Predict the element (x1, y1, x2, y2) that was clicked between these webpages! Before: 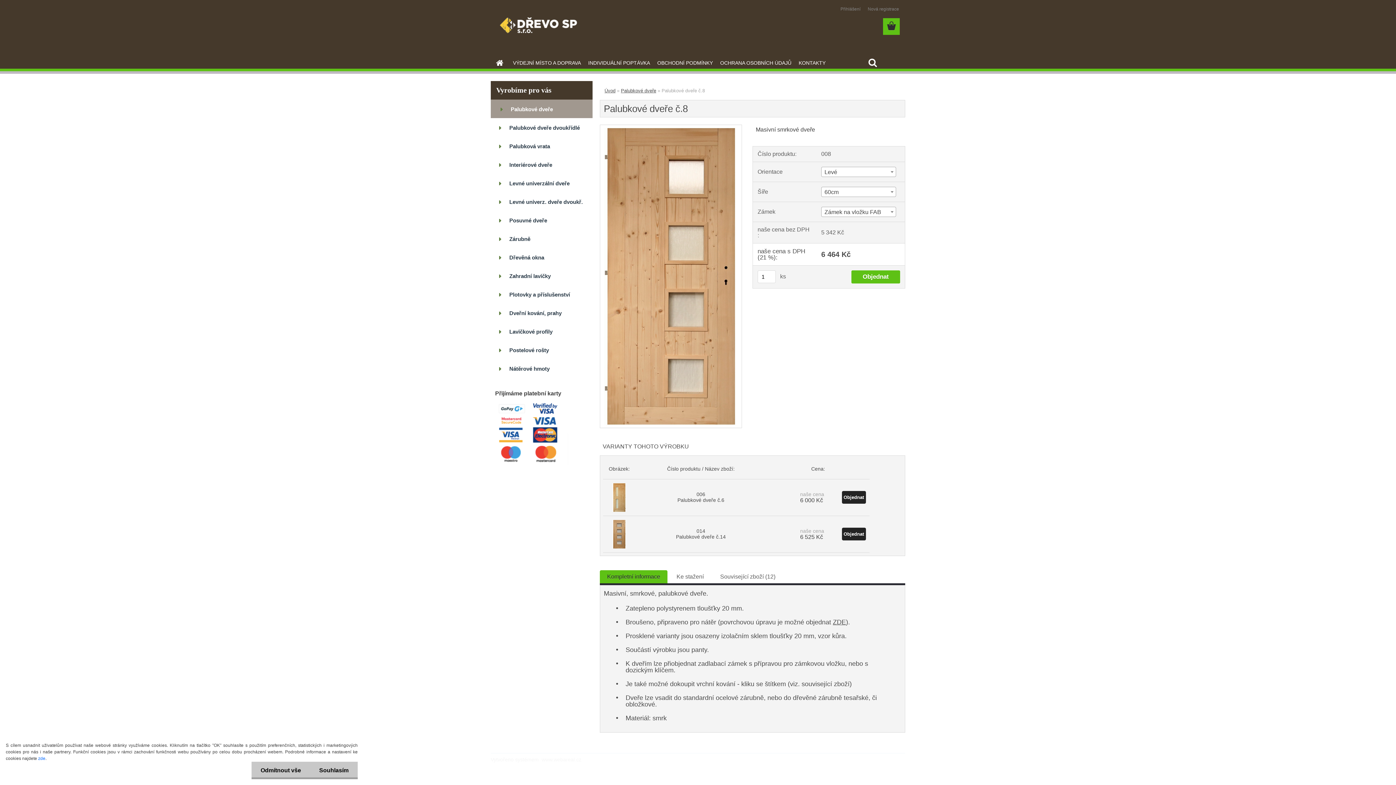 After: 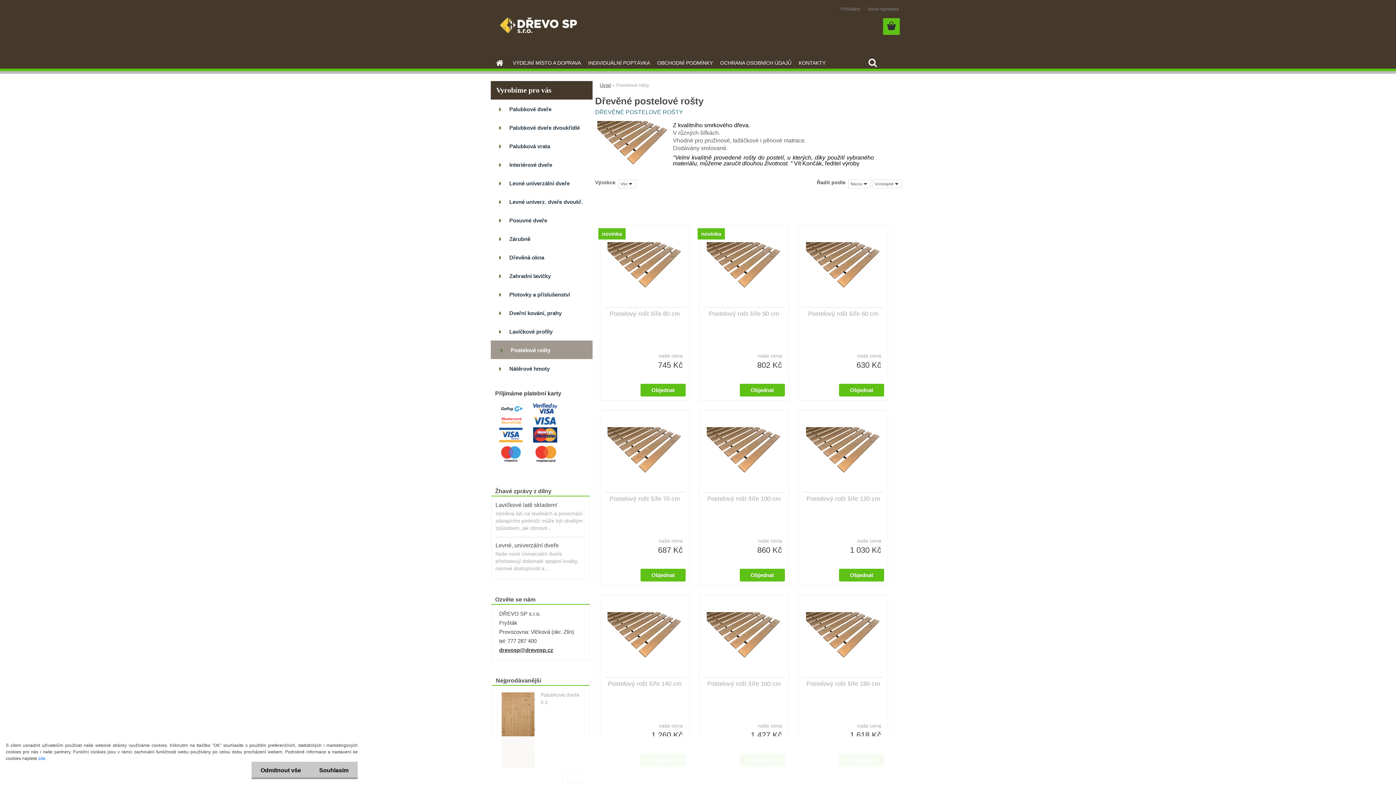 Action: label: Postelové rošty bbox: (490, 340, 592, 359)